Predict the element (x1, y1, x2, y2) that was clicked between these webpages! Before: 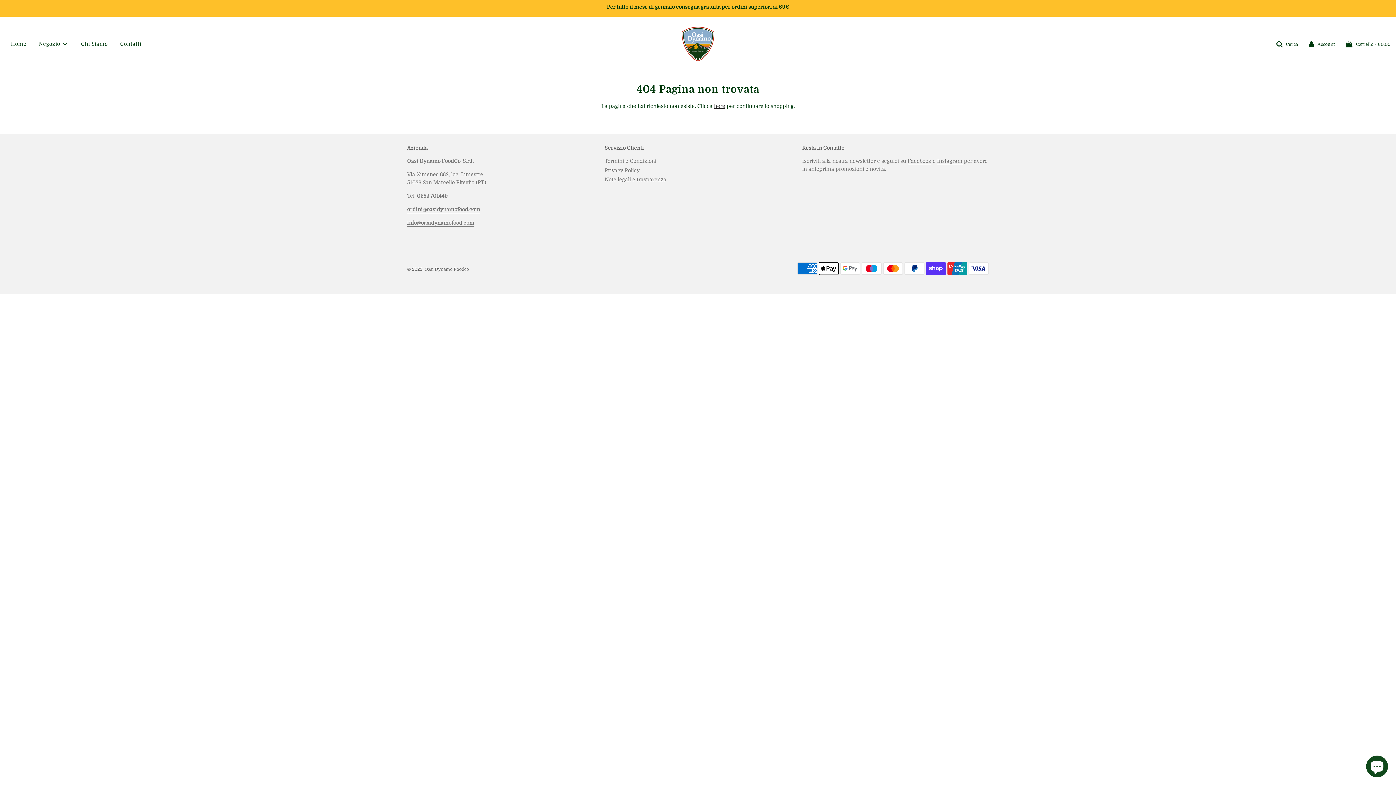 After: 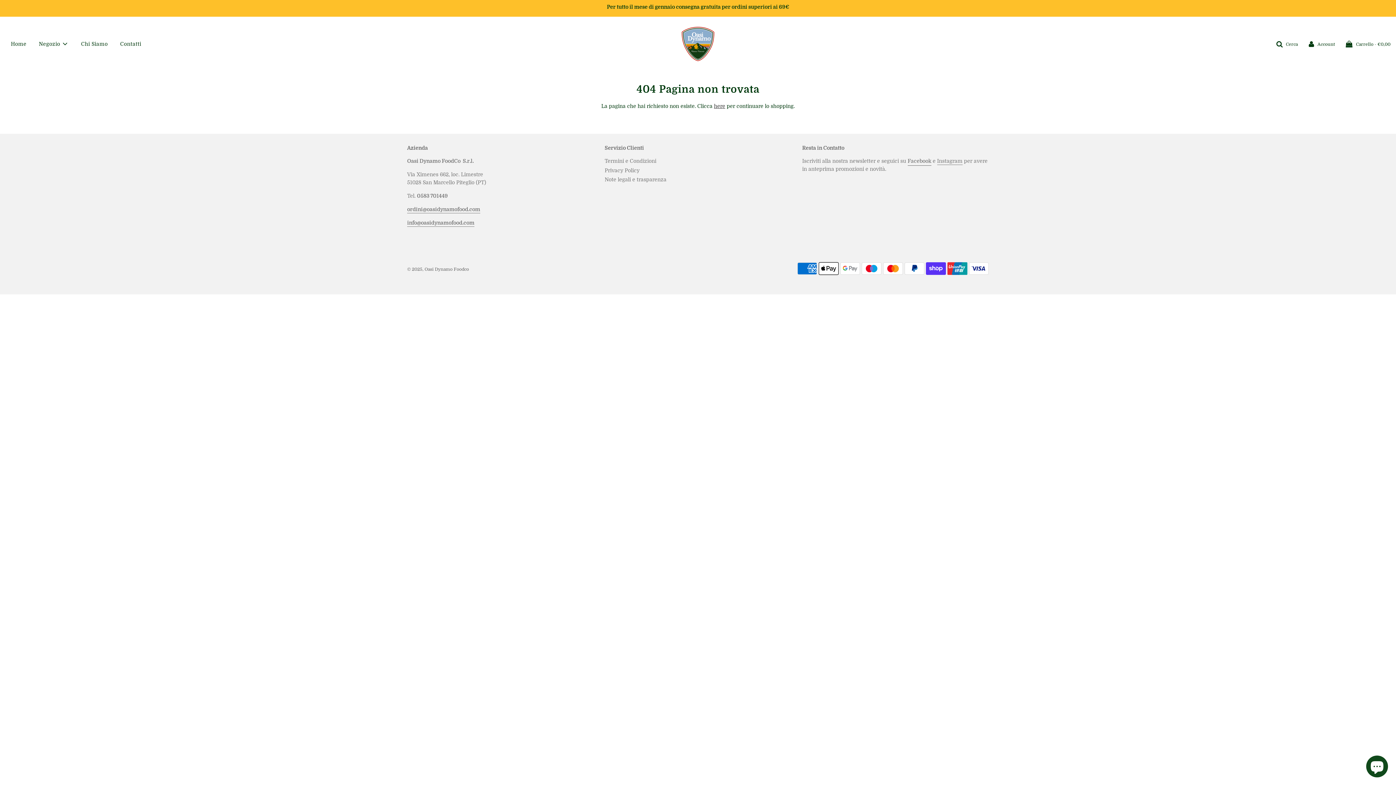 Action: bbox: (907, 158, 931, 165) label: Facebook